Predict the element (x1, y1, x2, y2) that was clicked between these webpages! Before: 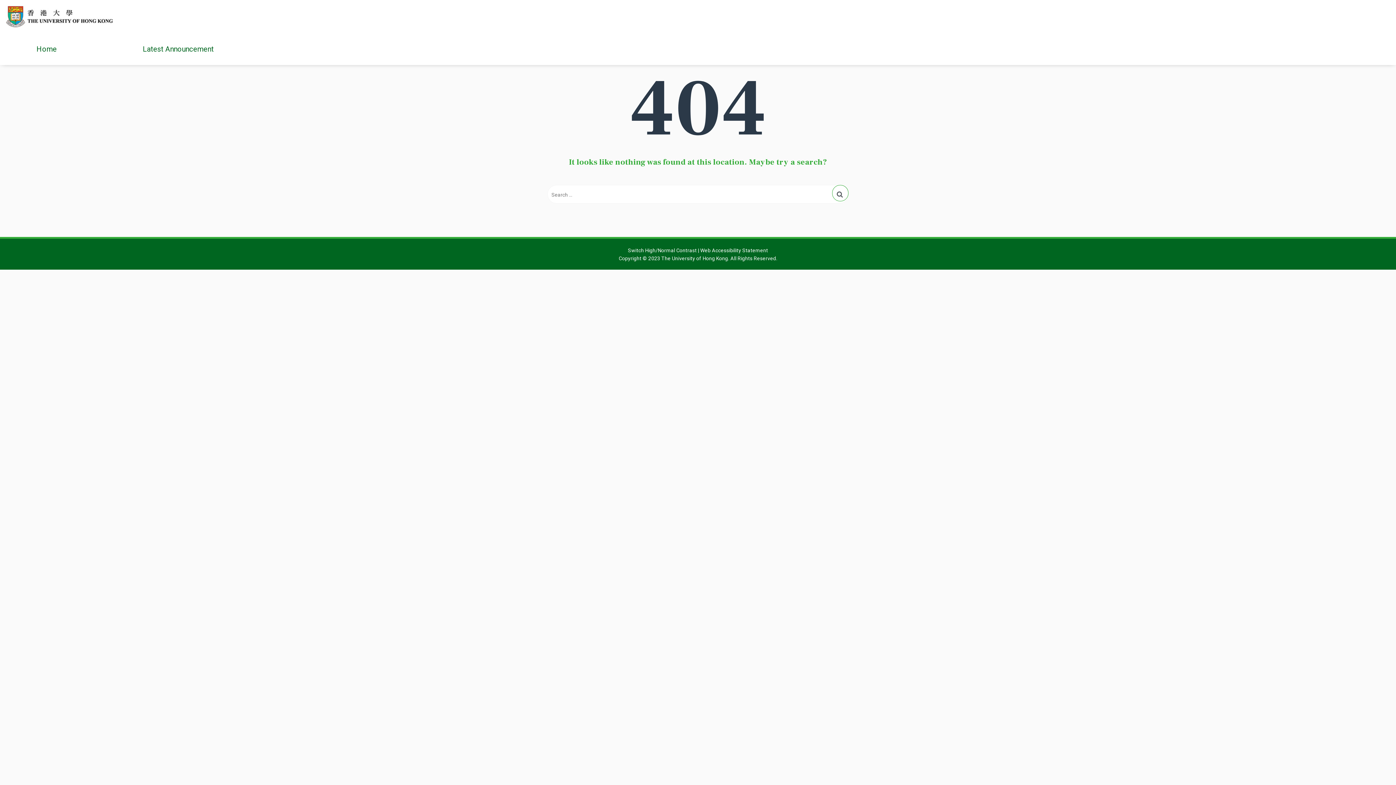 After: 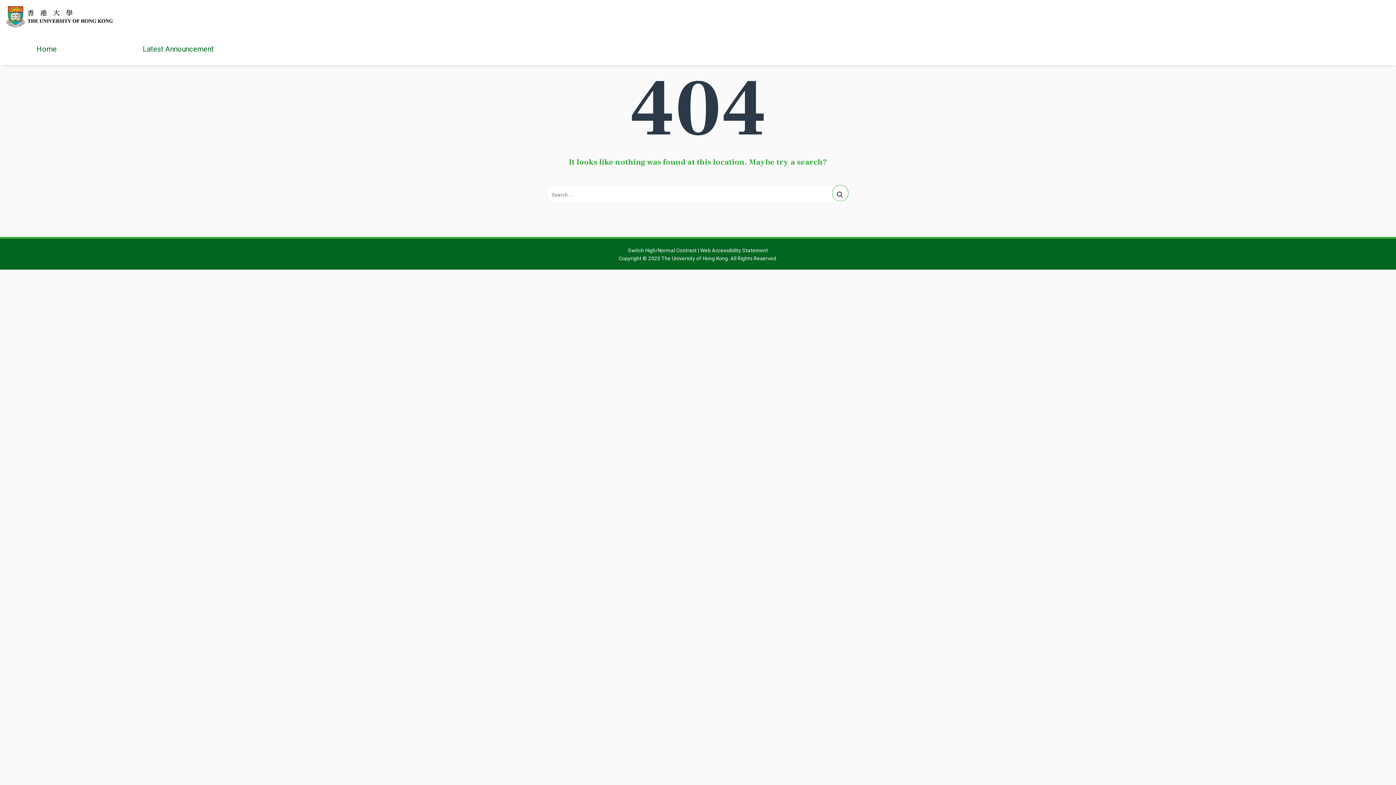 Action: bbox: (628, 247, 696, 253) label: Switch High/Normal Contrast